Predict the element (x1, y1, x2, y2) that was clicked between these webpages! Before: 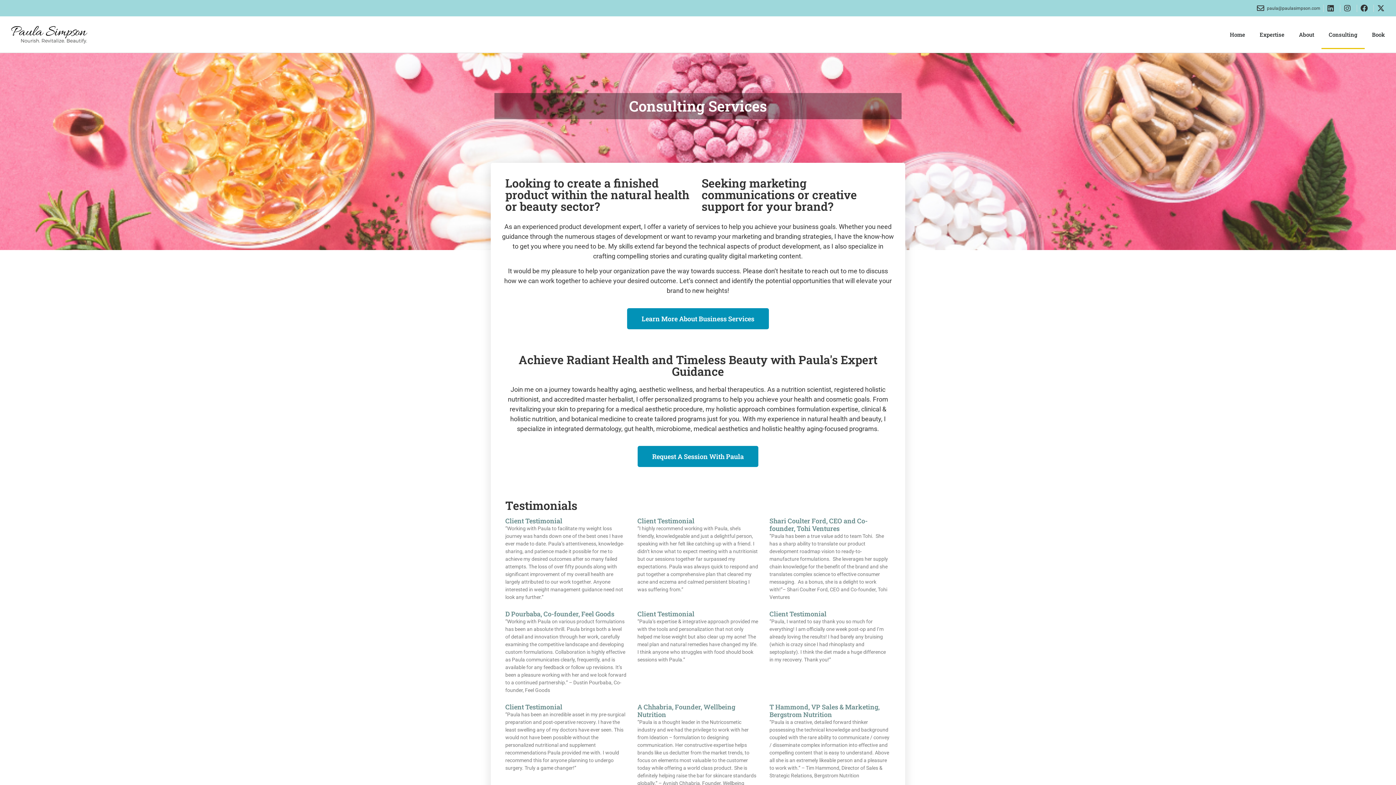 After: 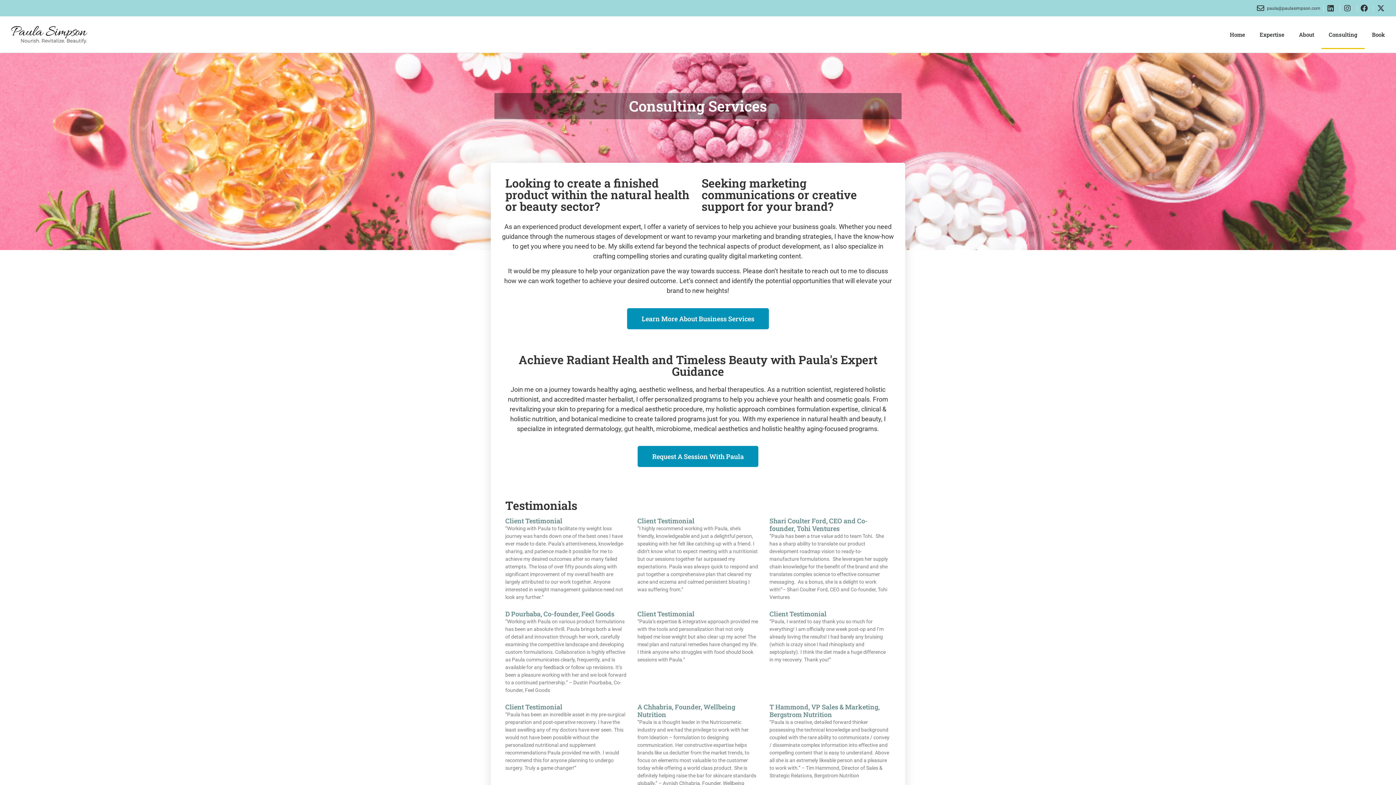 Action: bbox: (1343, 4, 1354, 11)